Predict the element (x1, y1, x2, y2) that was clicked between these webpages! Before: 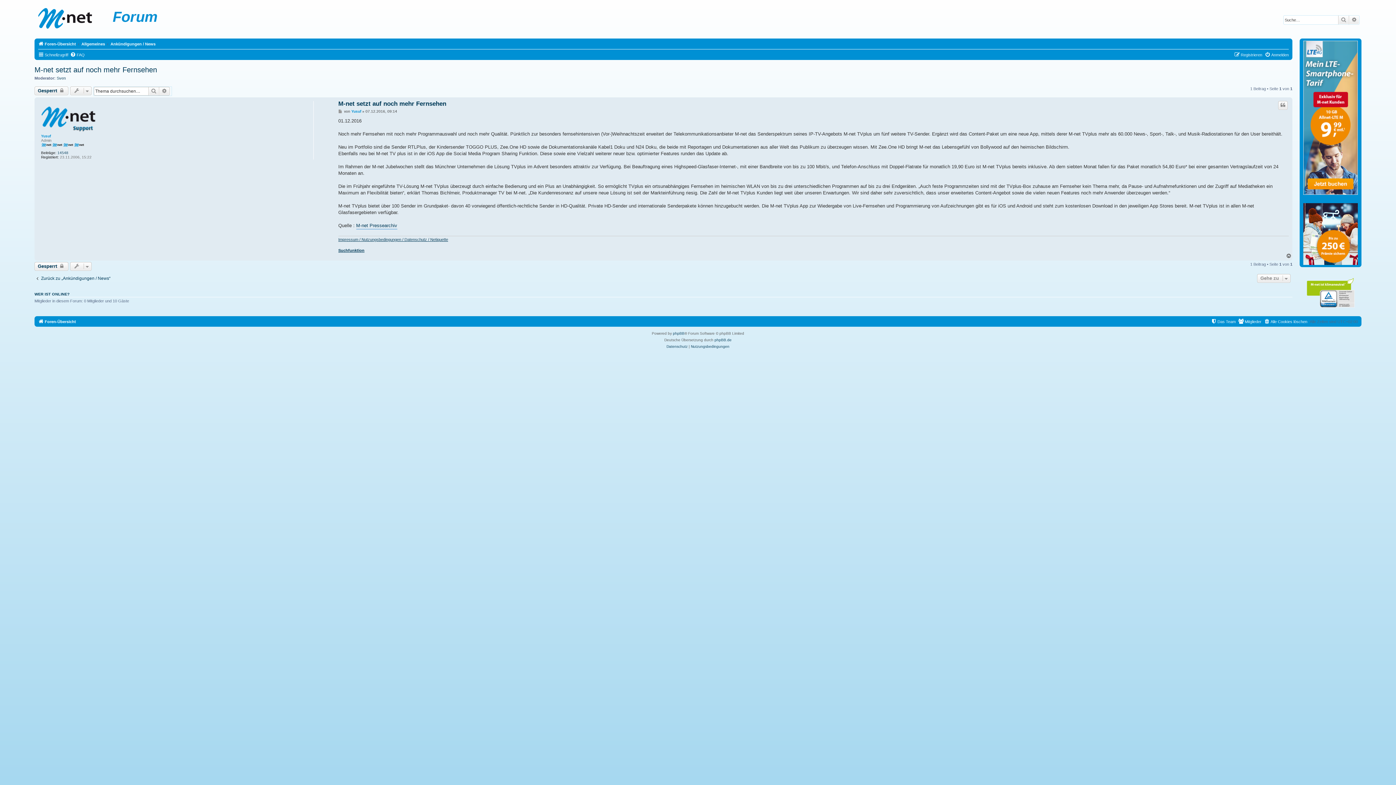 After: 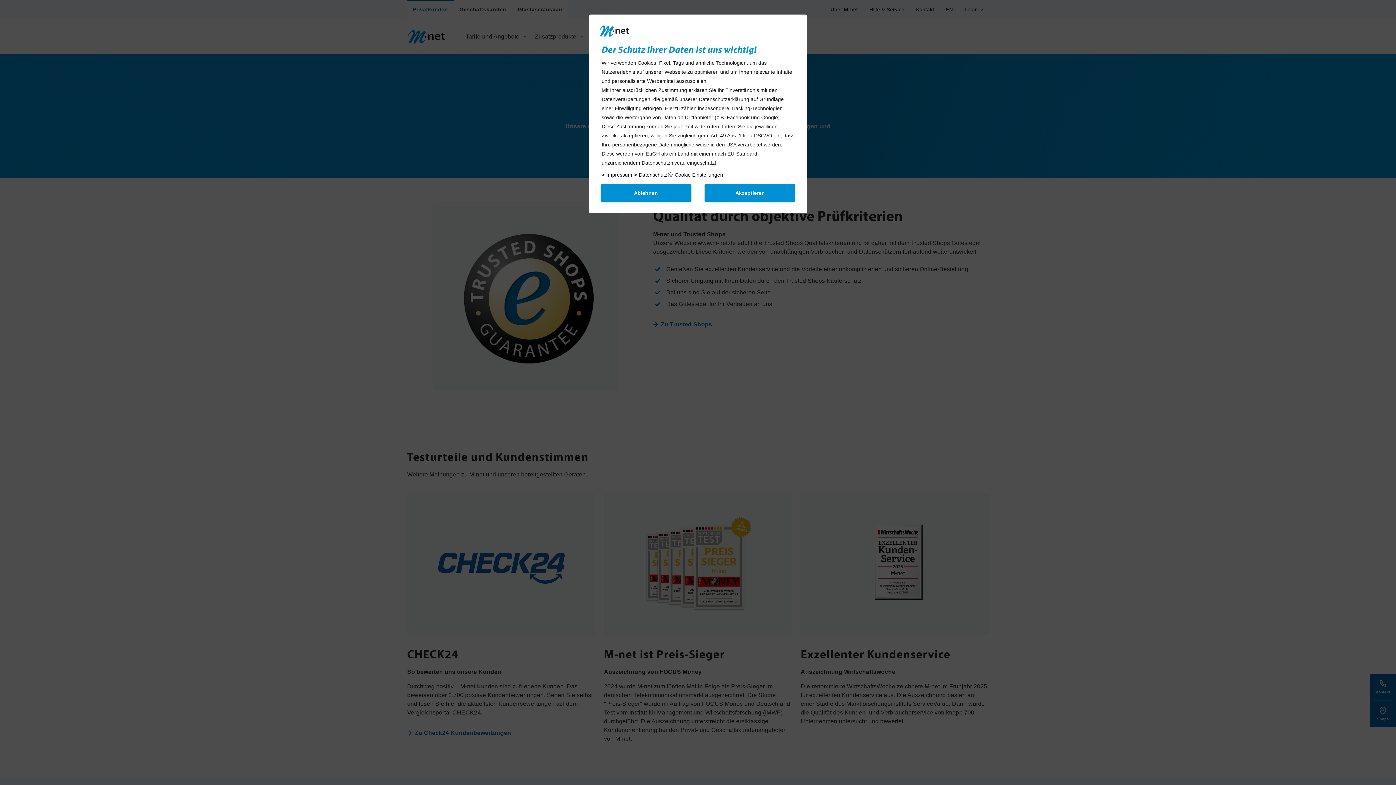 Action: bbox: (1300, 275, 1359, 316) label: 

